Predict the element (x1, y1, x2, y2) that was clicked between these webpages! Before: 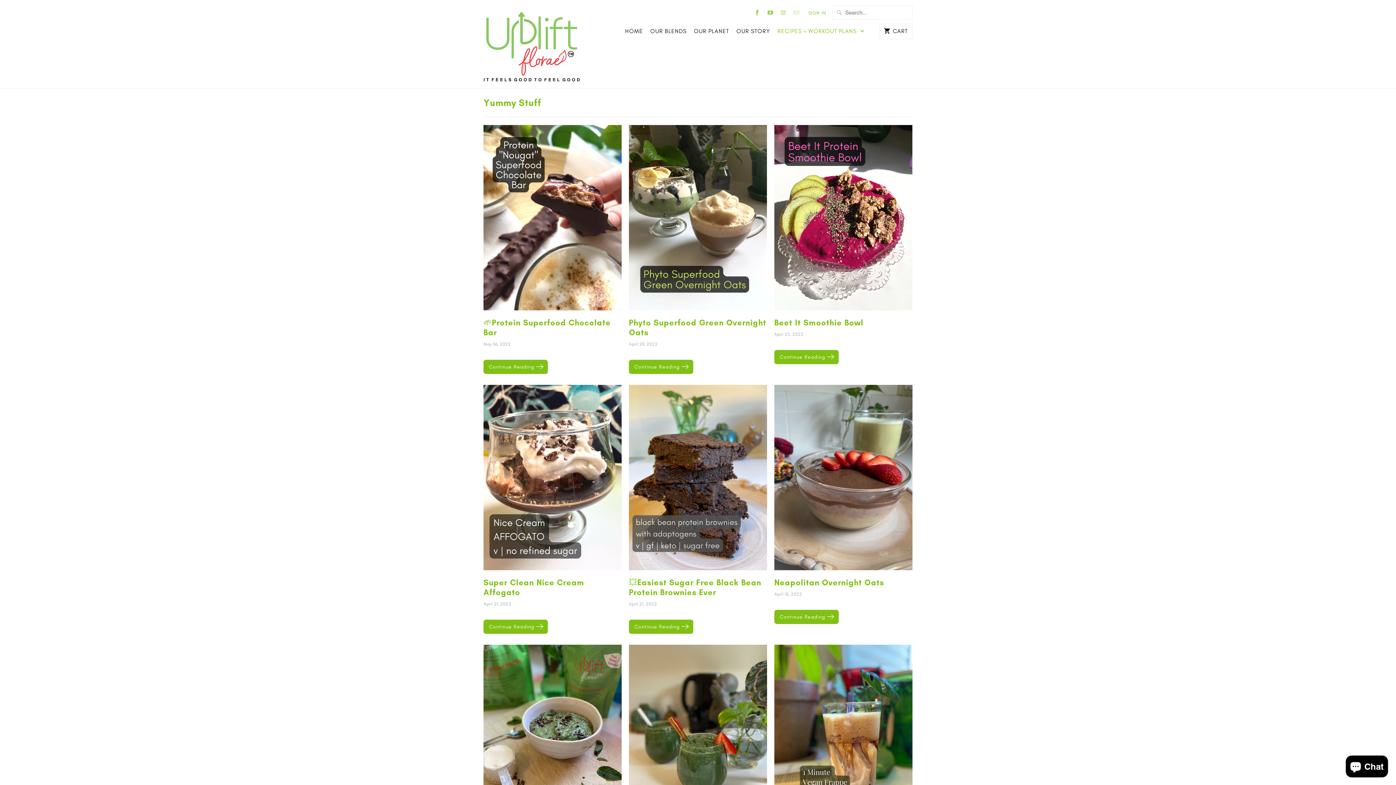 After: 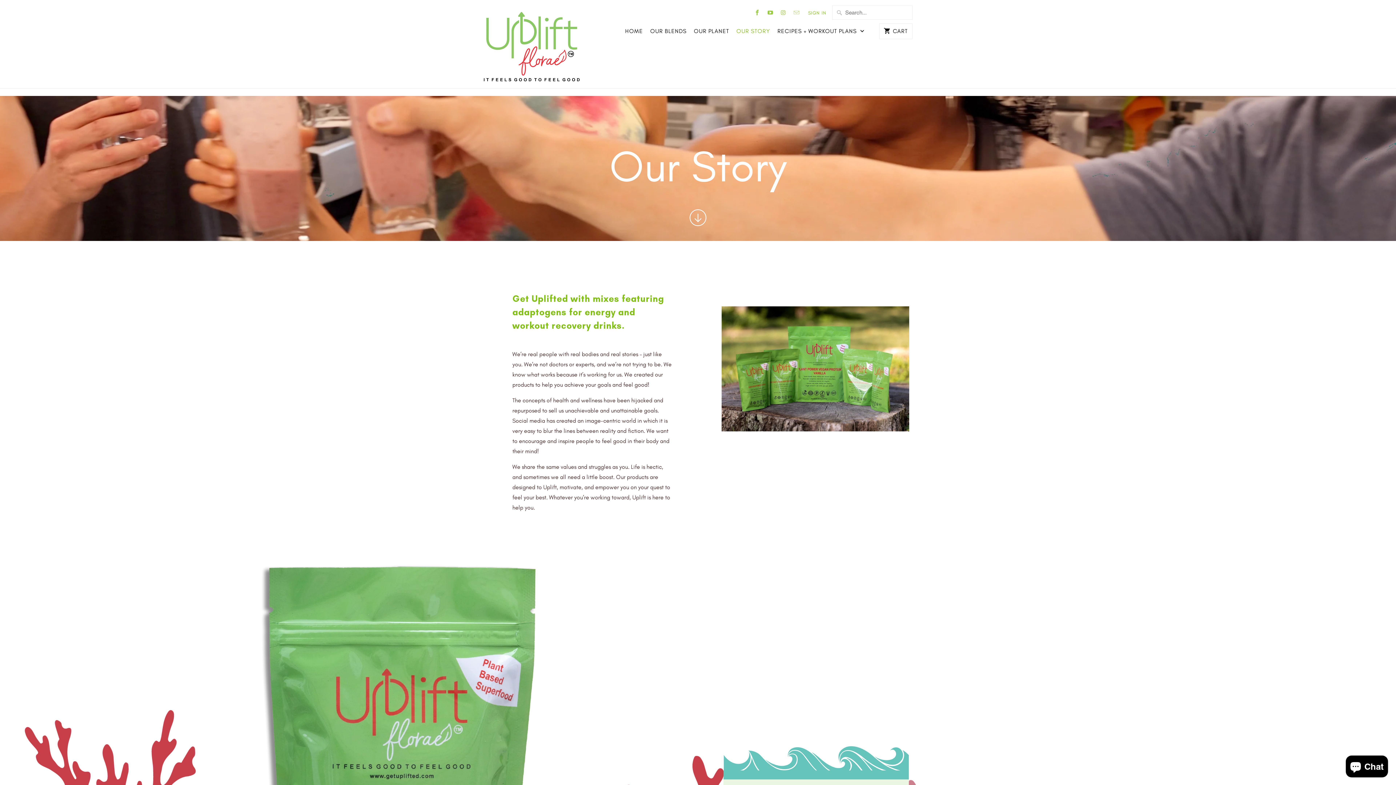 Action: label: OUR STORY bbox: (736, 27, 770, 38)